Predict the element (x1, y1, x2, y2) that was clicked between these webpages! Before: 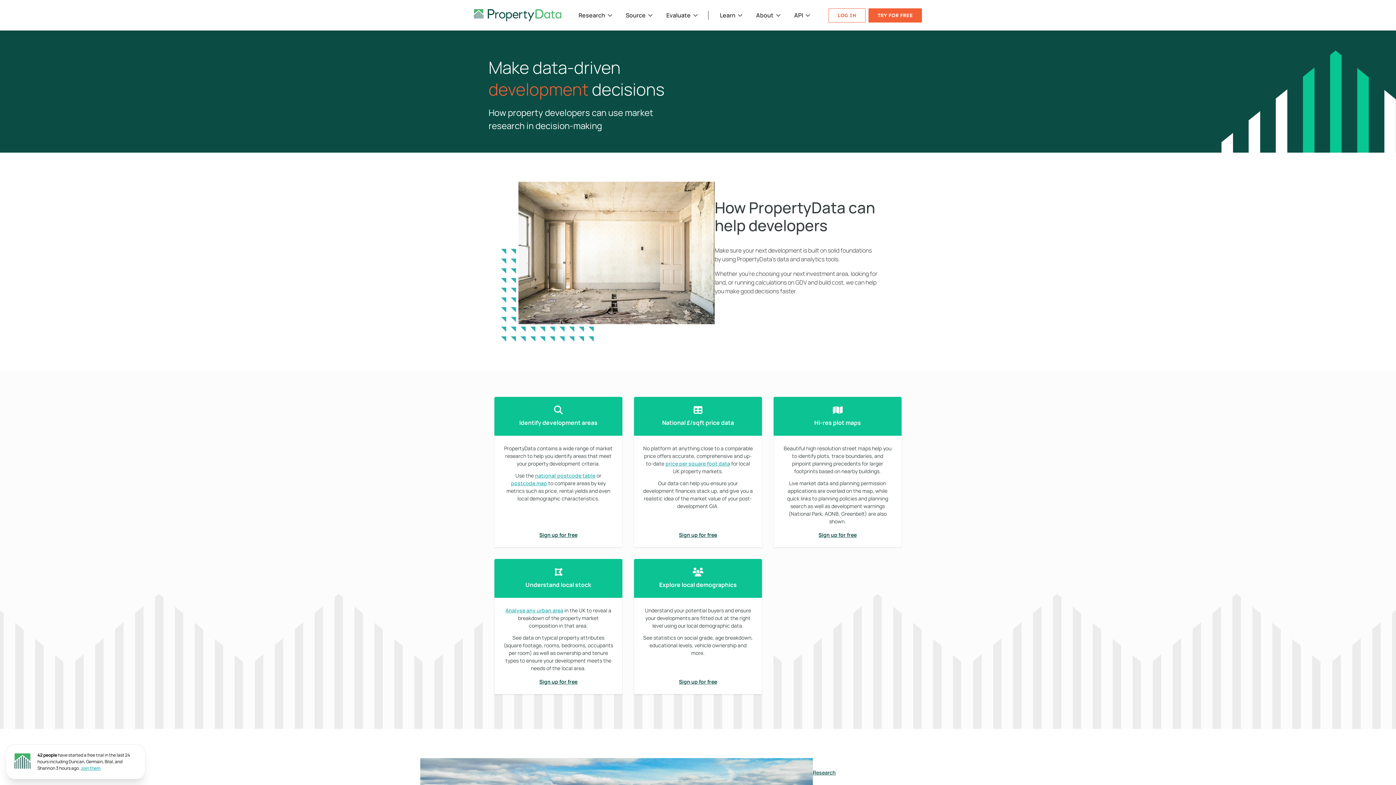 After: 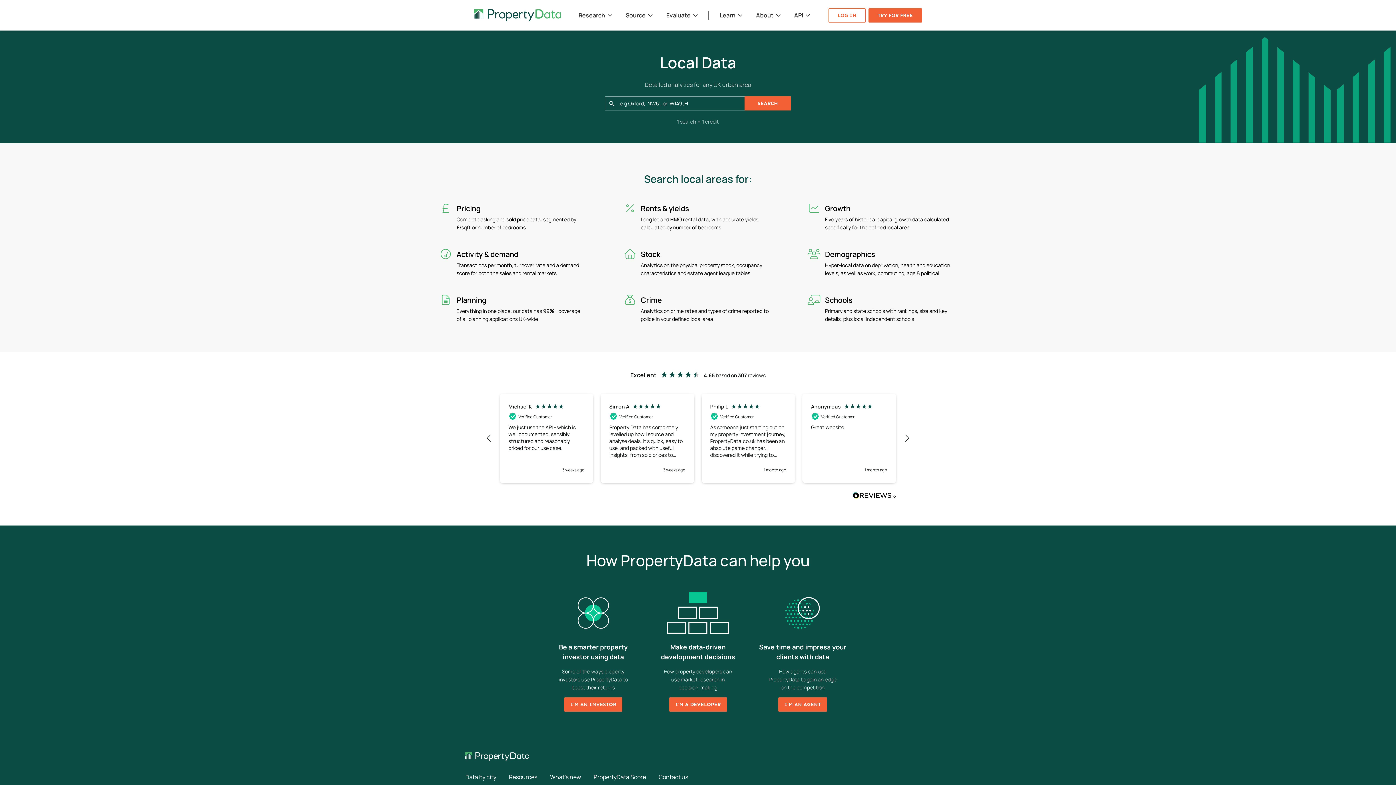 Action: bbox: (505, 607, 563, 614) label: Analyse any urban area